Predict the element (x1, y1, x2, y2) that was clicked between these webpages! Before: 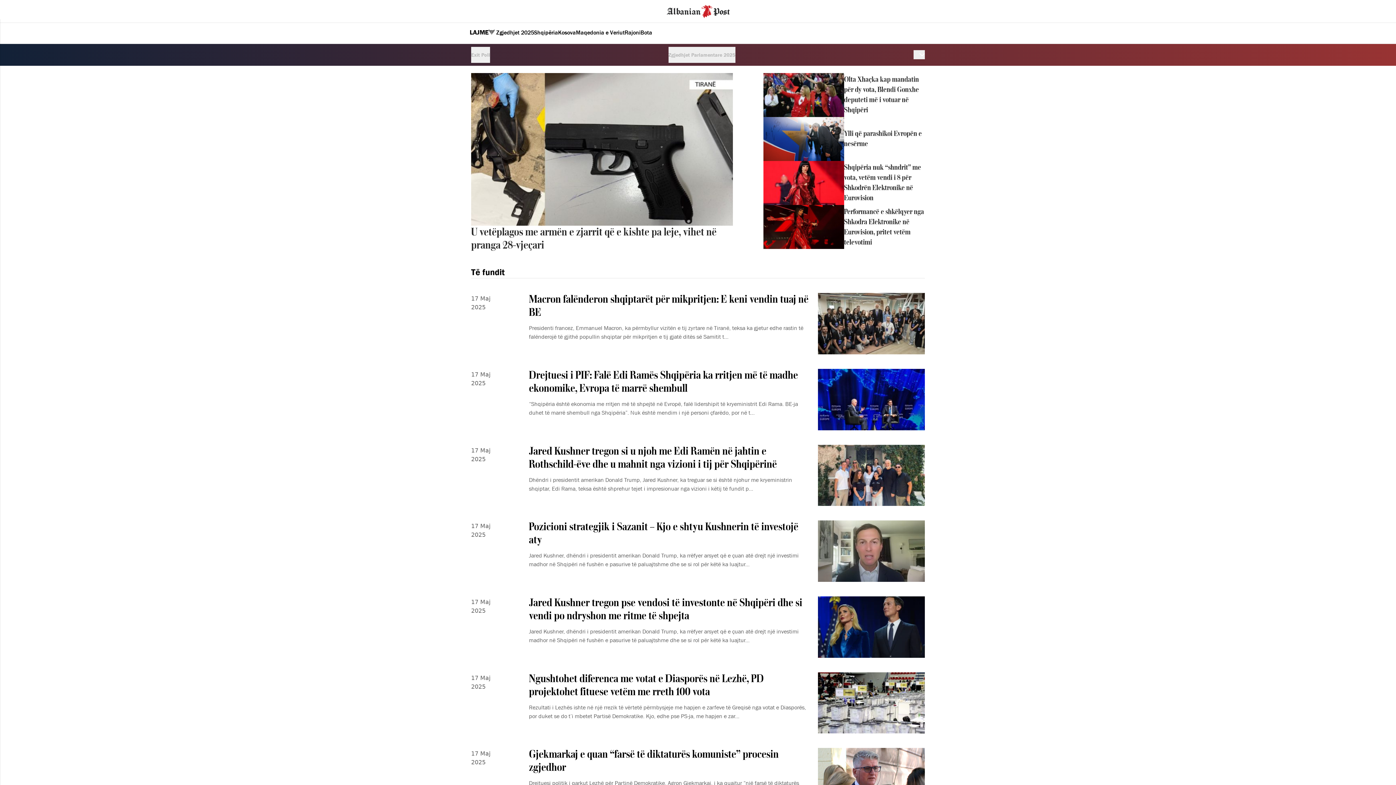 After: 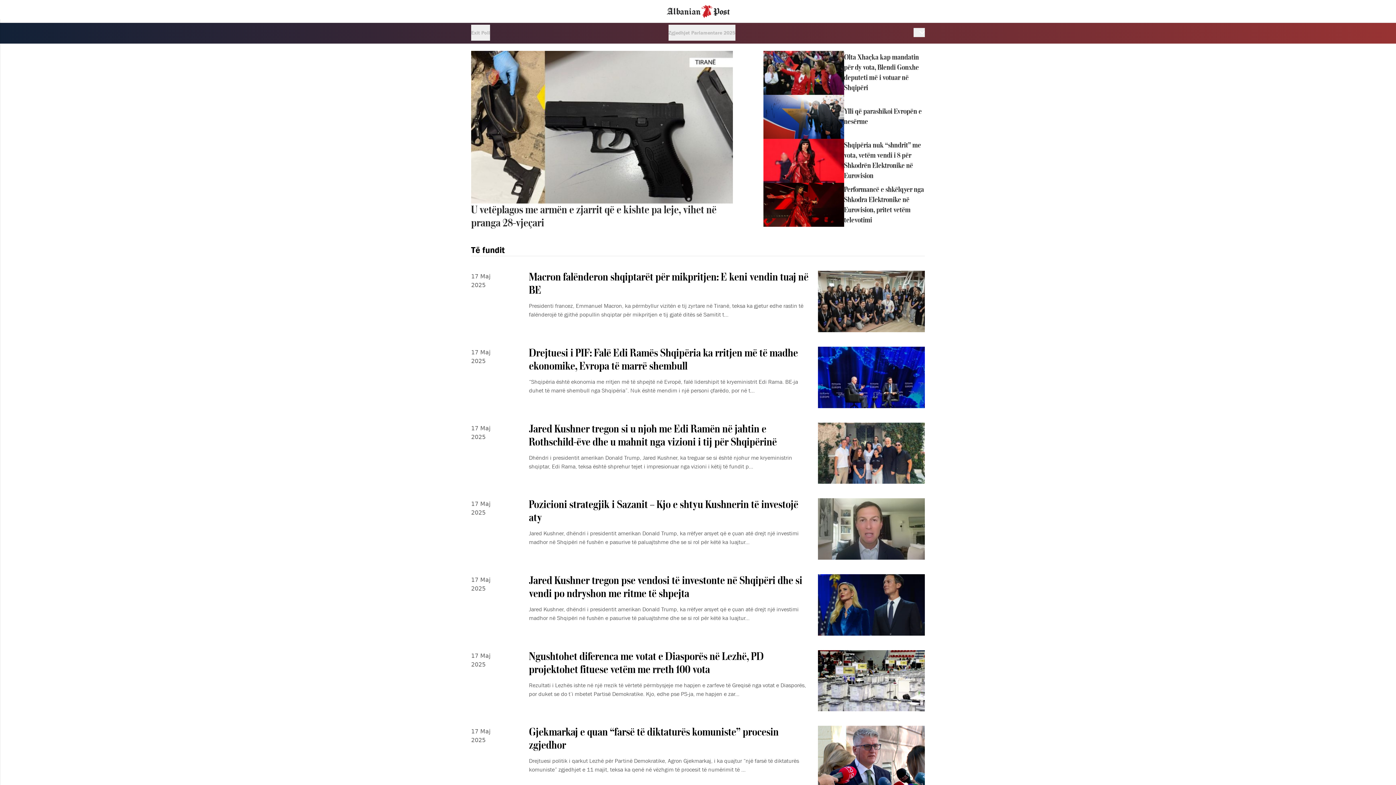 Action: bbox: (657, 734, 675, 740) label: Kontakti